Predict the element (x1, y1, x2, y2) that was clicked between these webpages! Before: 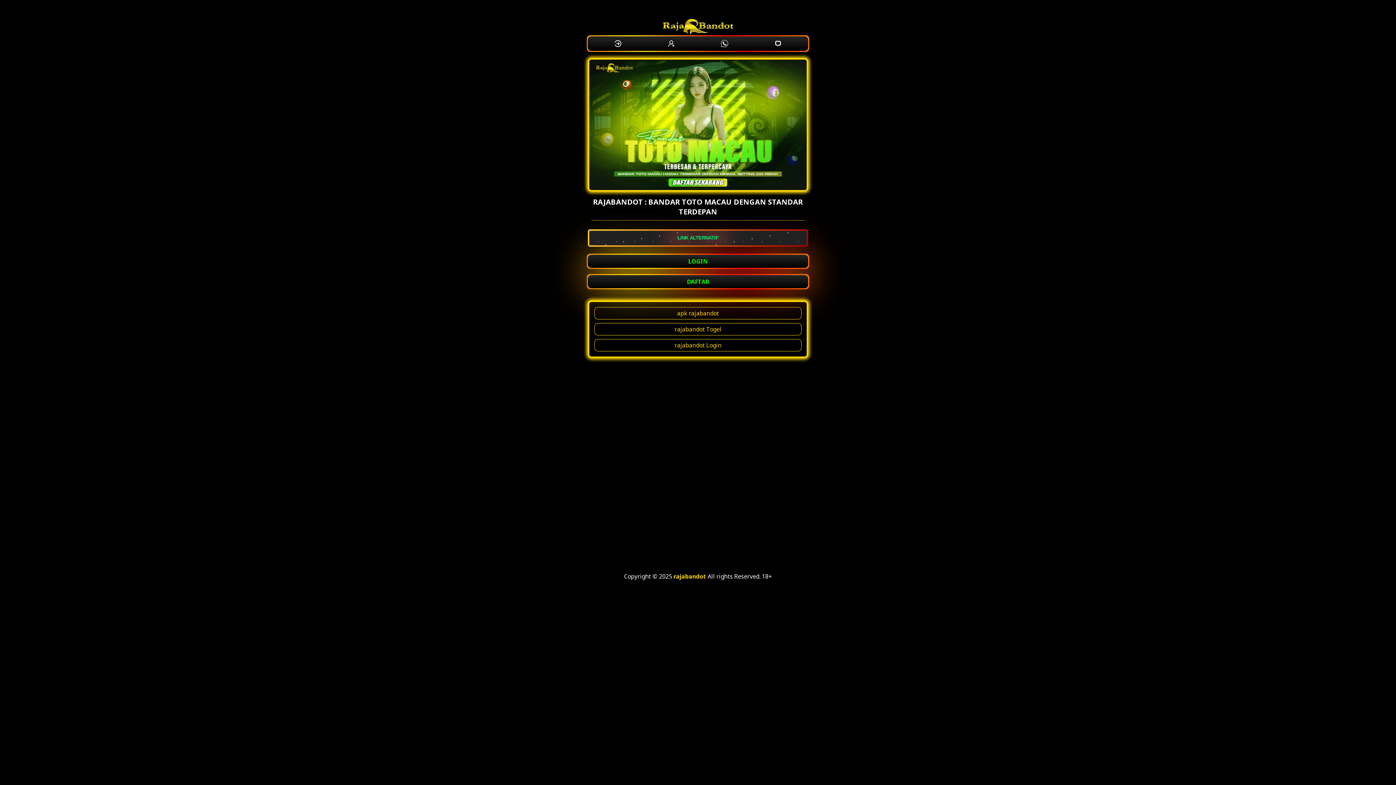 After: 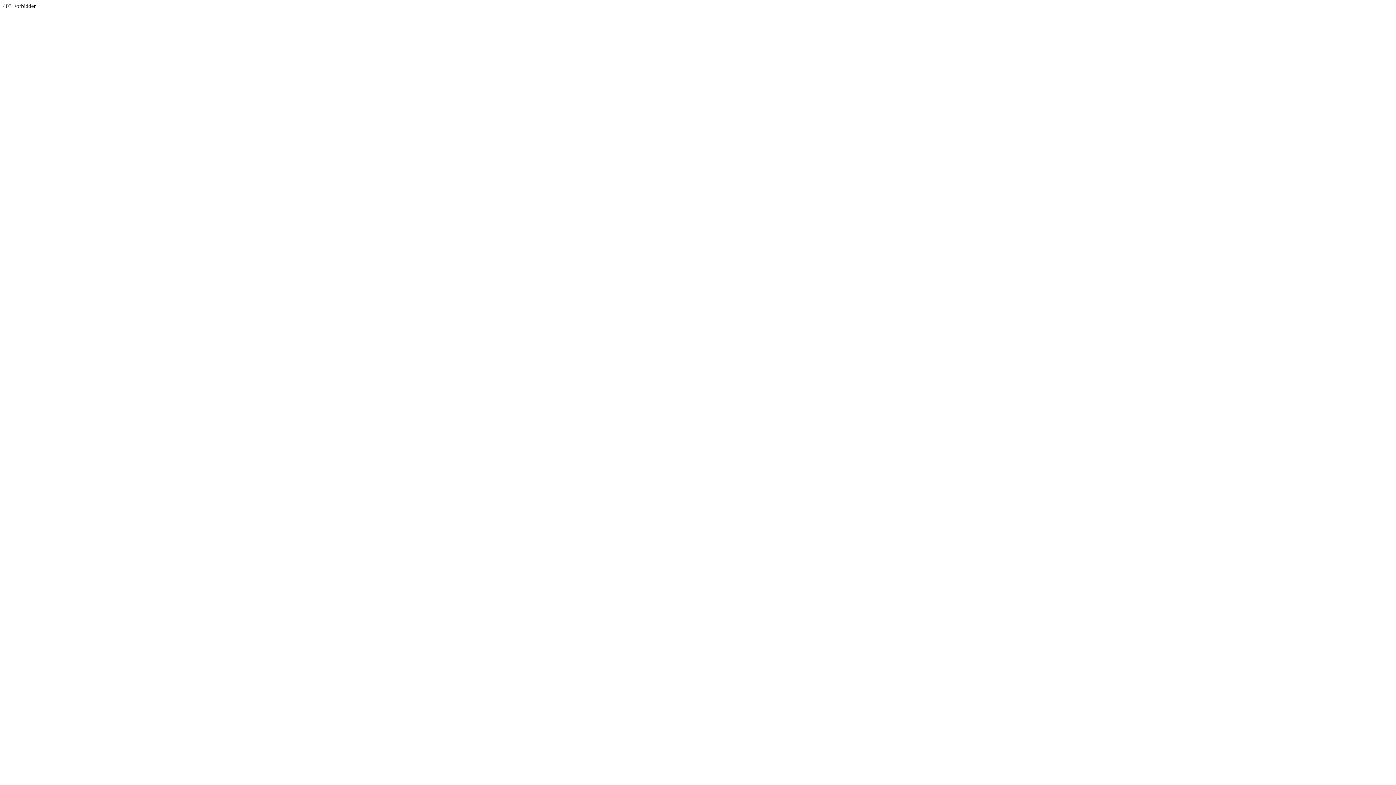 Action: bbox: (611, 36, 625, 50)